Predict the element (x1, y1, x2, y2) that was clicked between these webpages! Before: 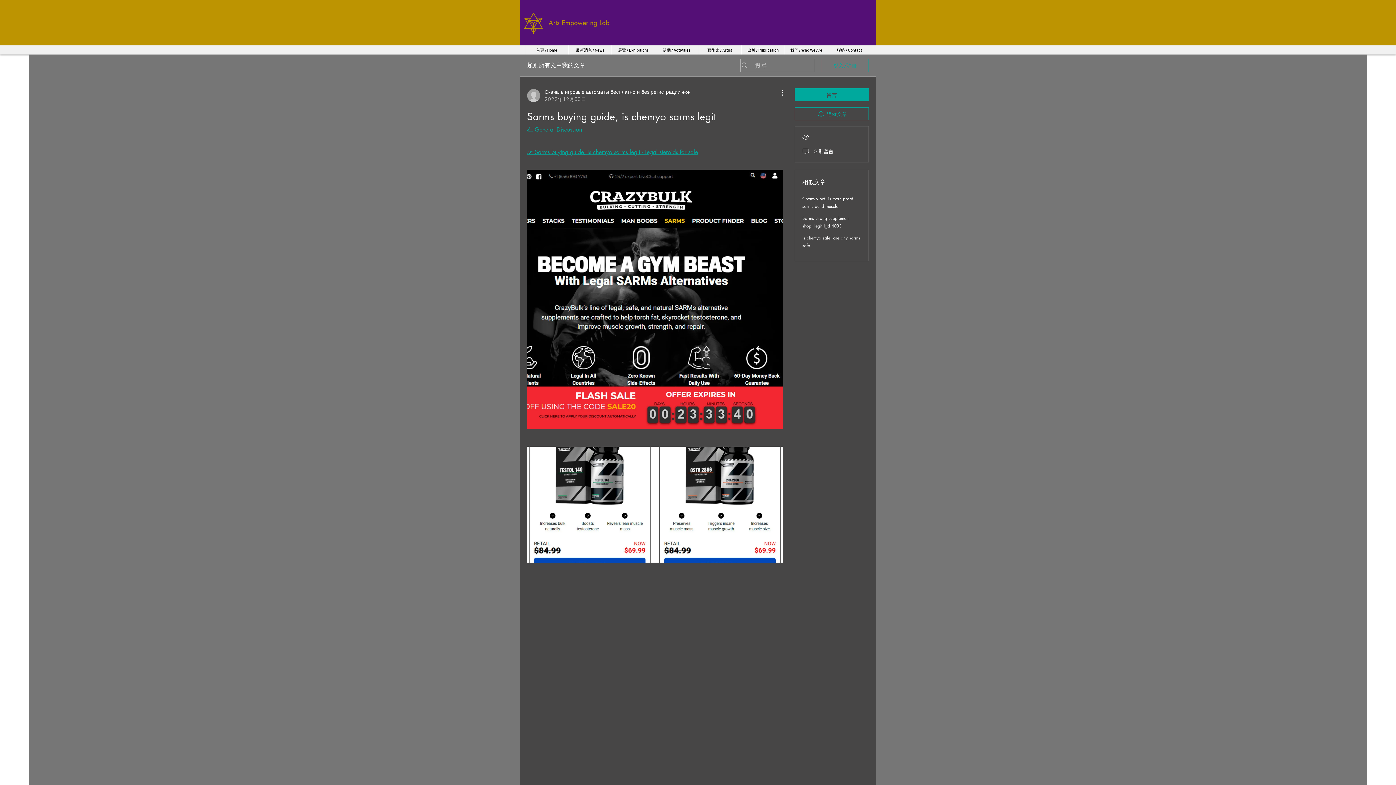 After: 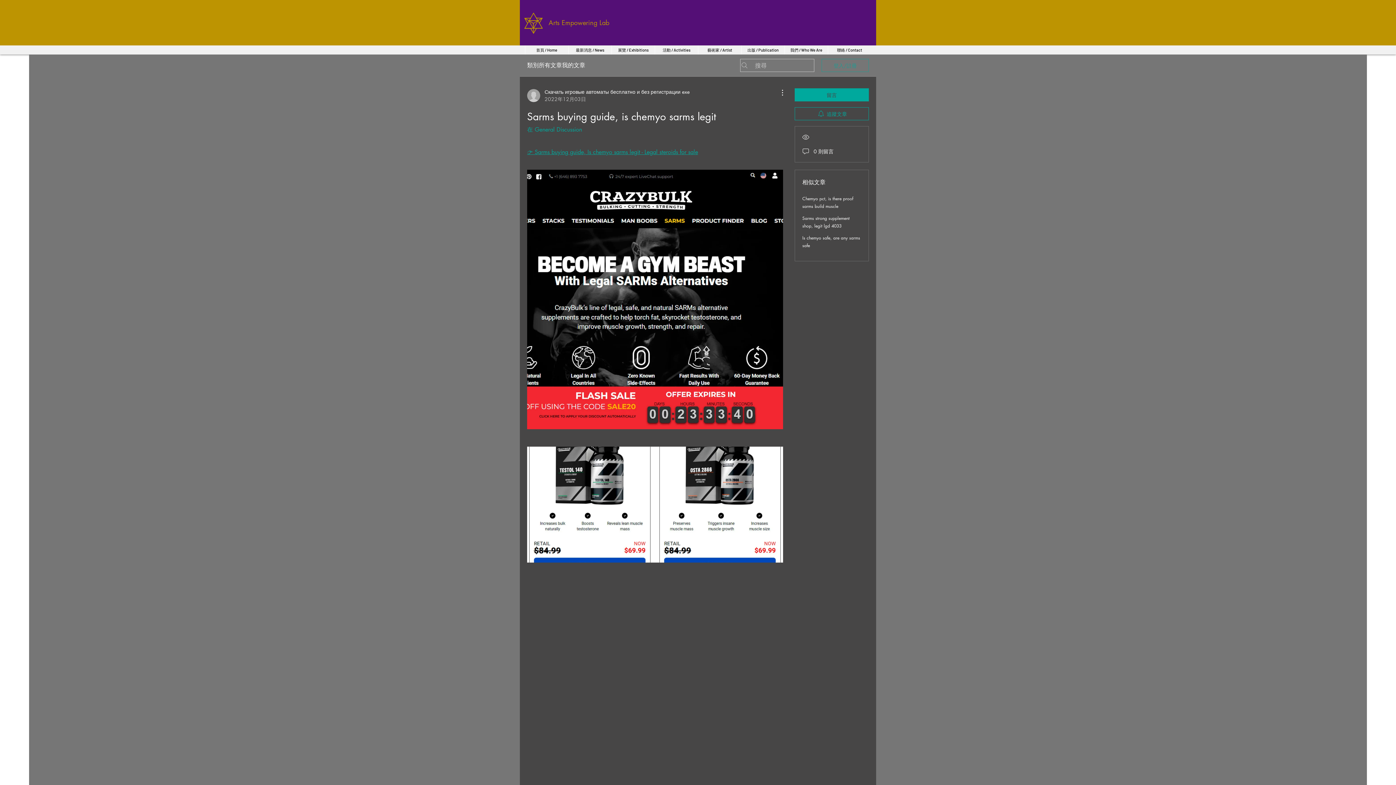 Action: label: 登入/註冊 bbox: (821, 58, 869, 72)